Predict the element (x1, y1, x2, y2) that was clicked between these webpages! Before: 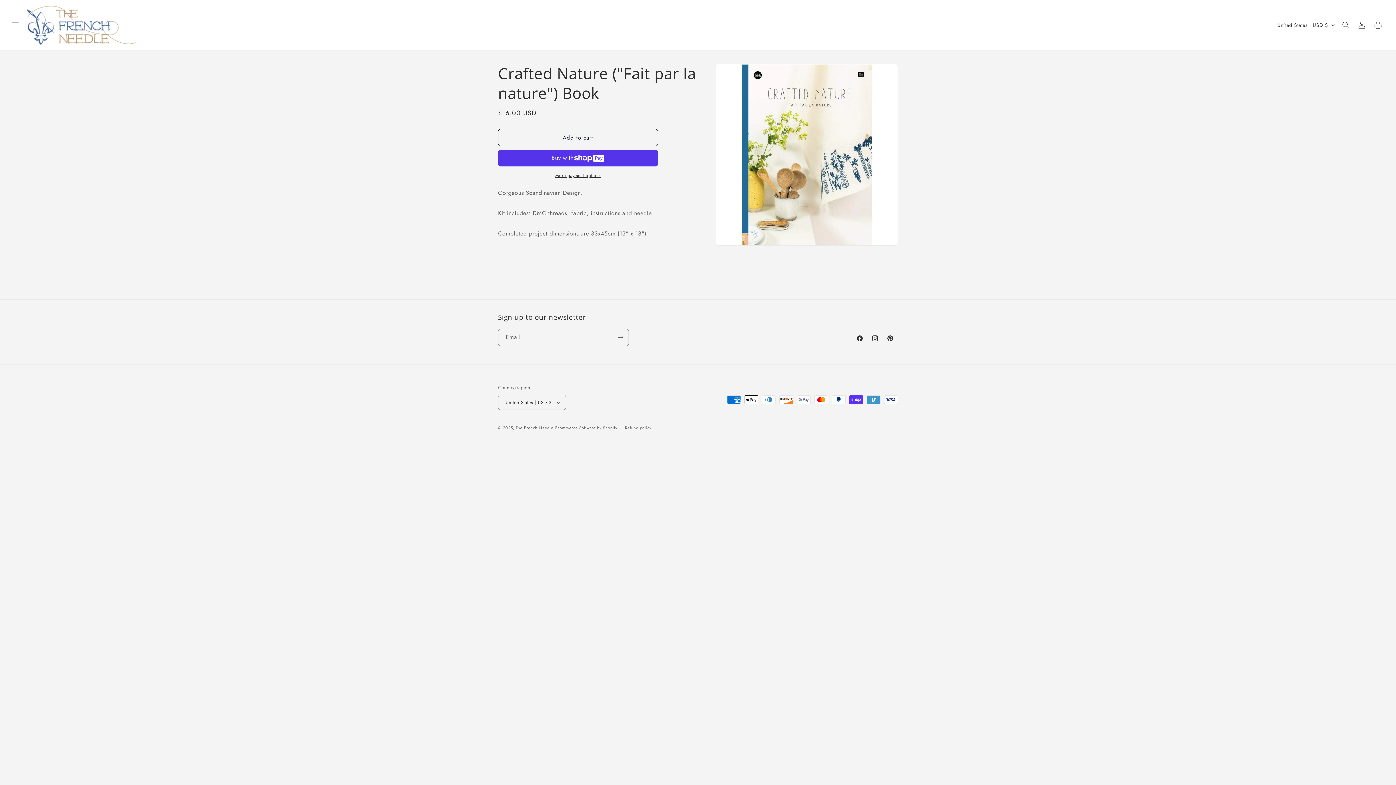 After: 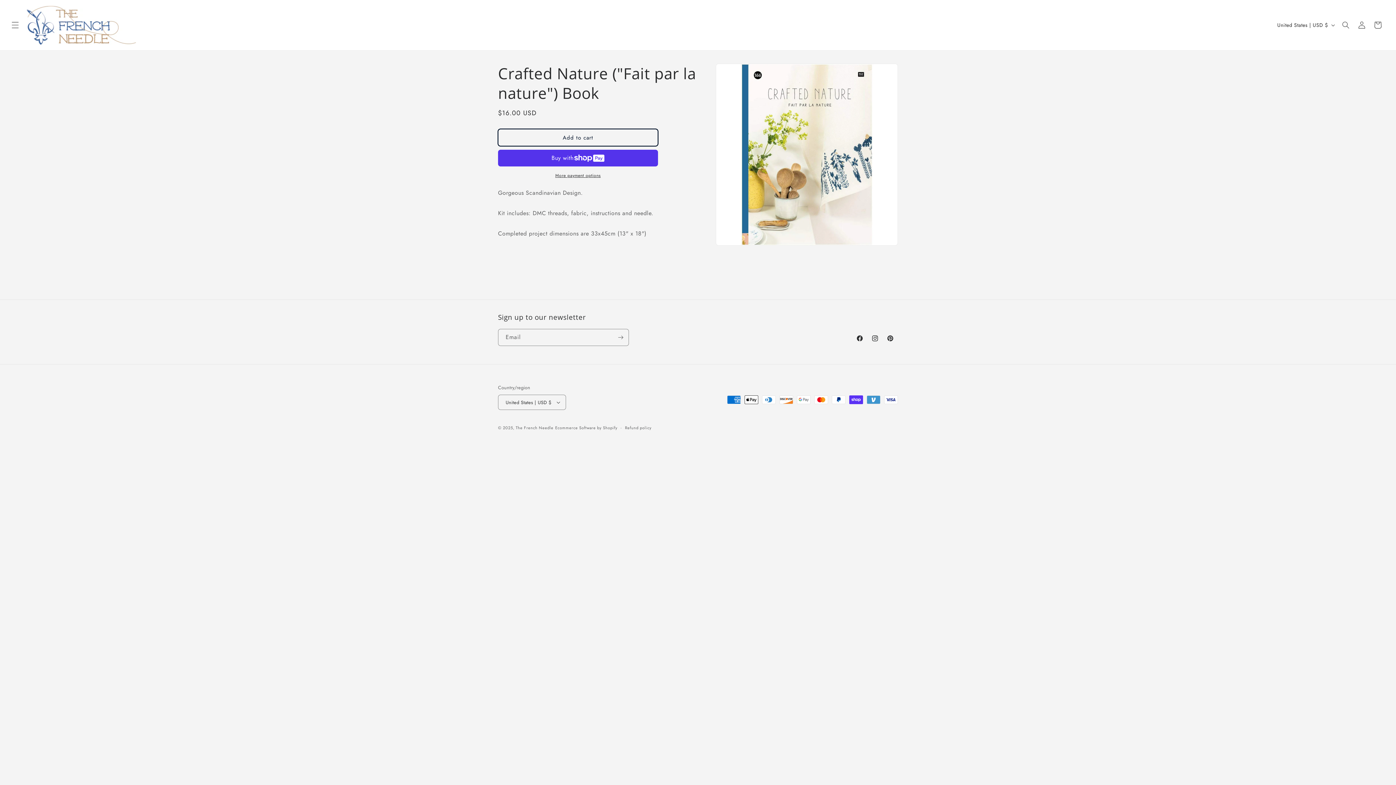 Action: bbox: (498, 129, 658, 146) label: Add to cart